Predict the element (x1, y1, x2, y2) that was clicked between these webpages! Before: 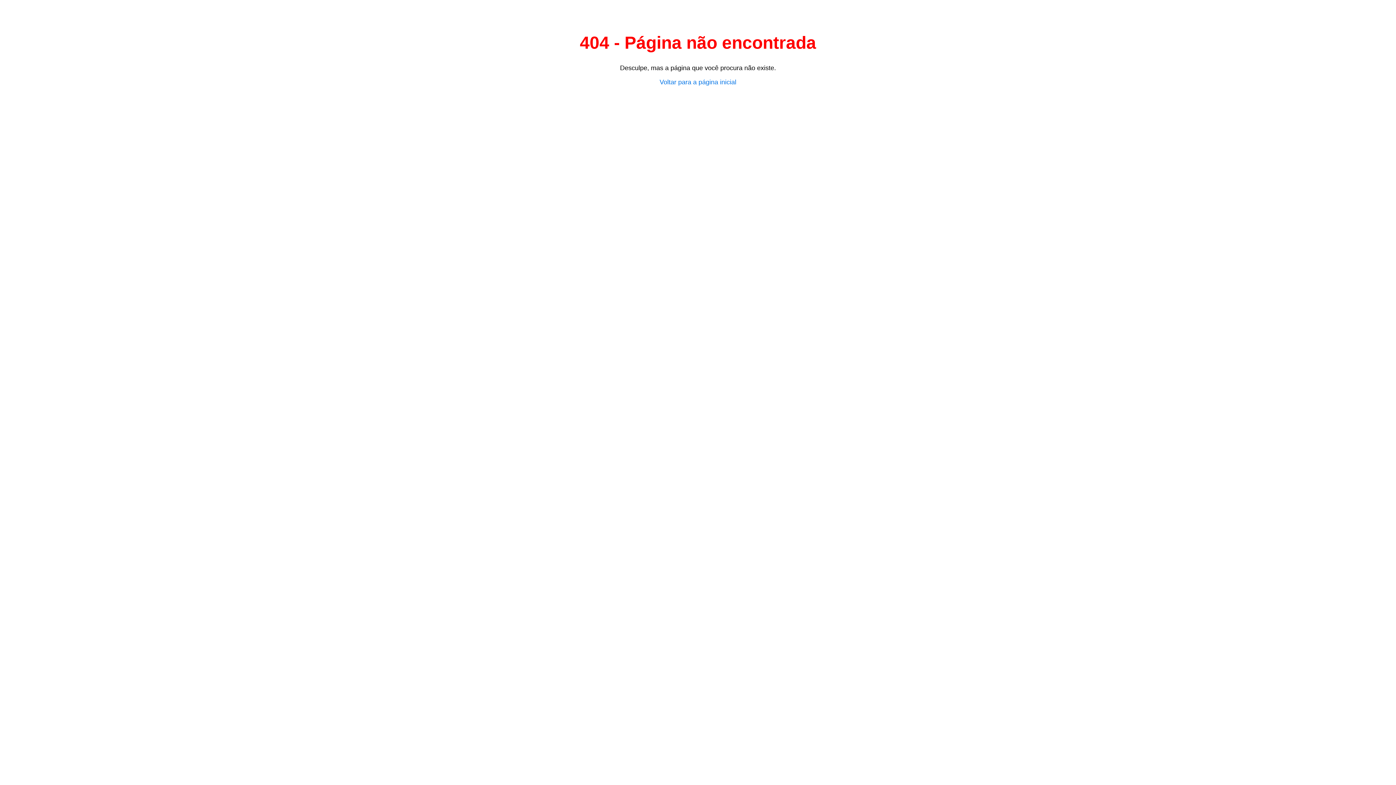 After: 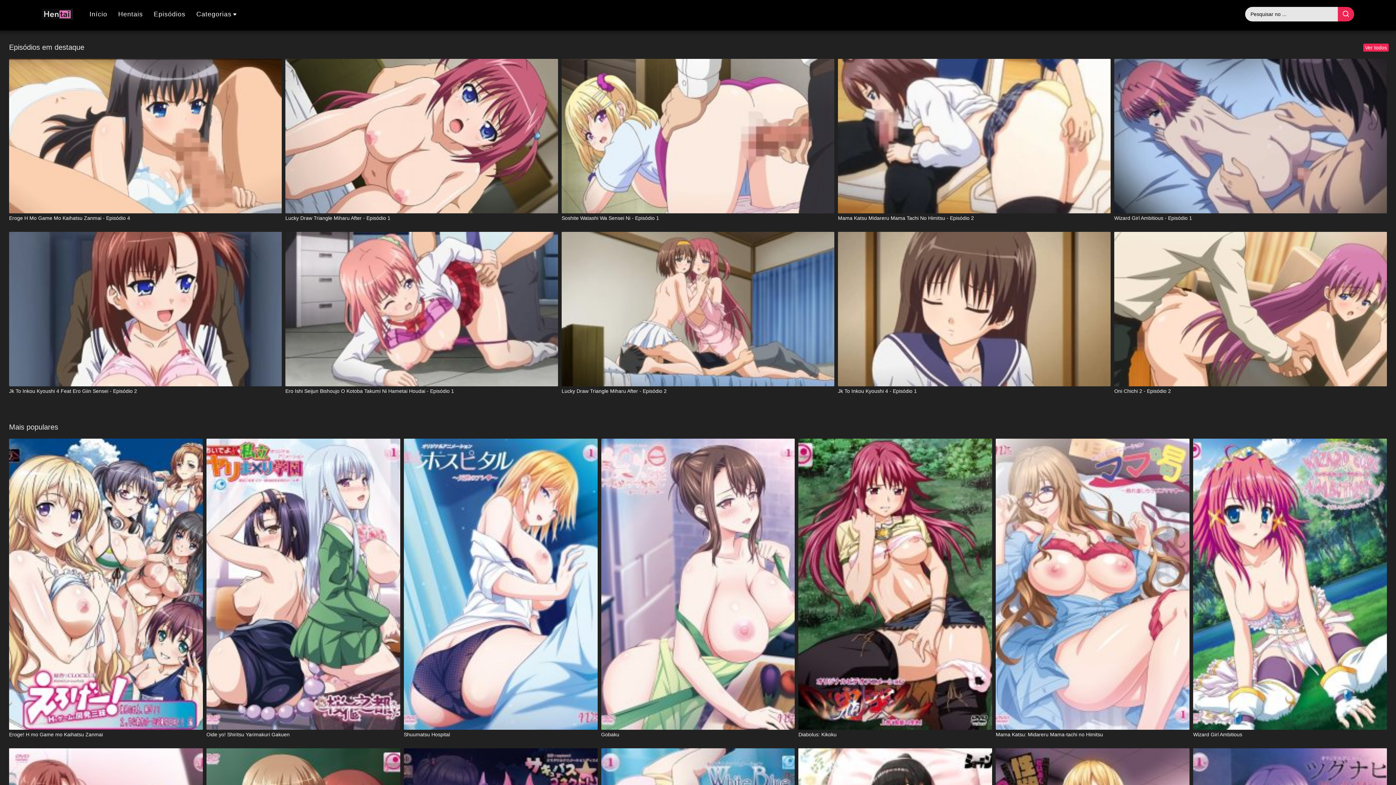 Action: bbox: (659, 78, 736, 85) label: Voltar para a página inicial